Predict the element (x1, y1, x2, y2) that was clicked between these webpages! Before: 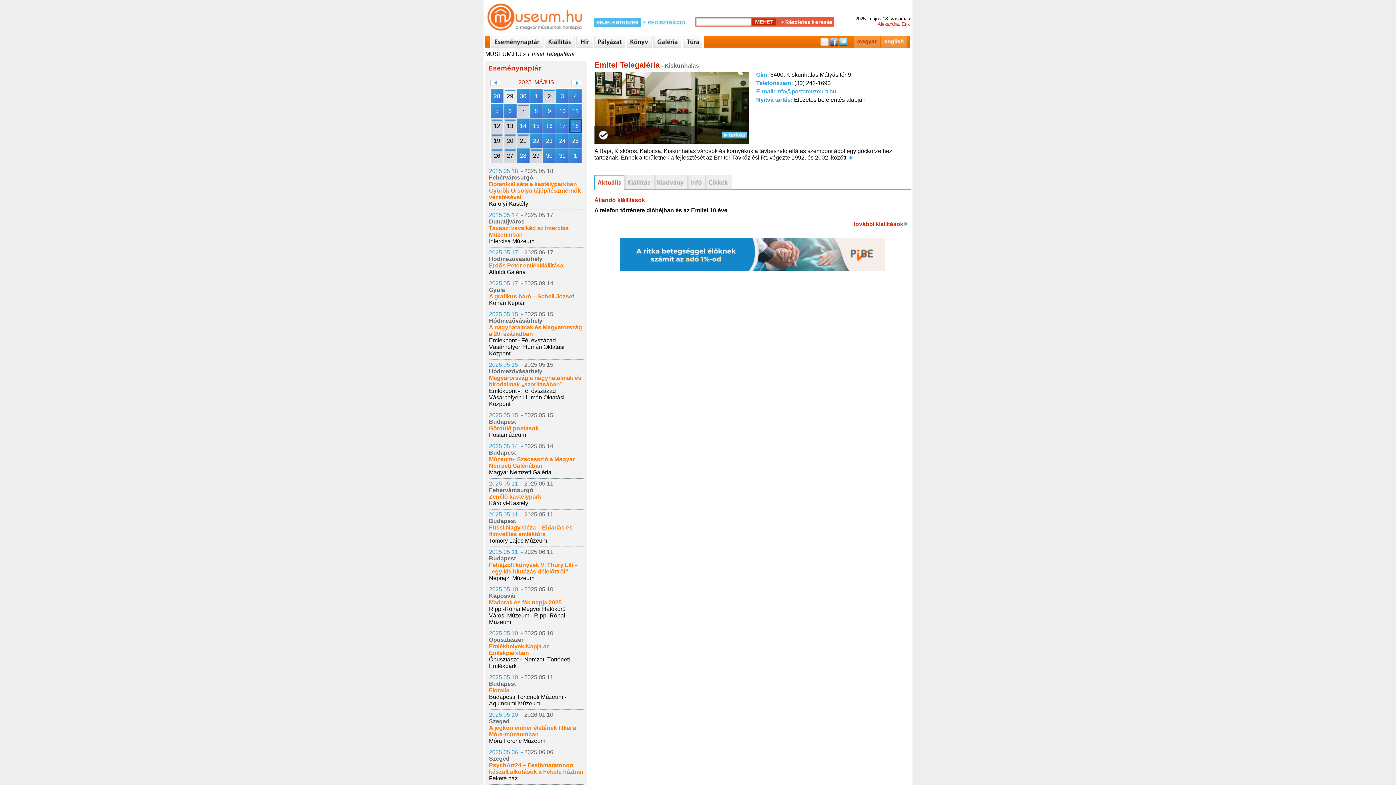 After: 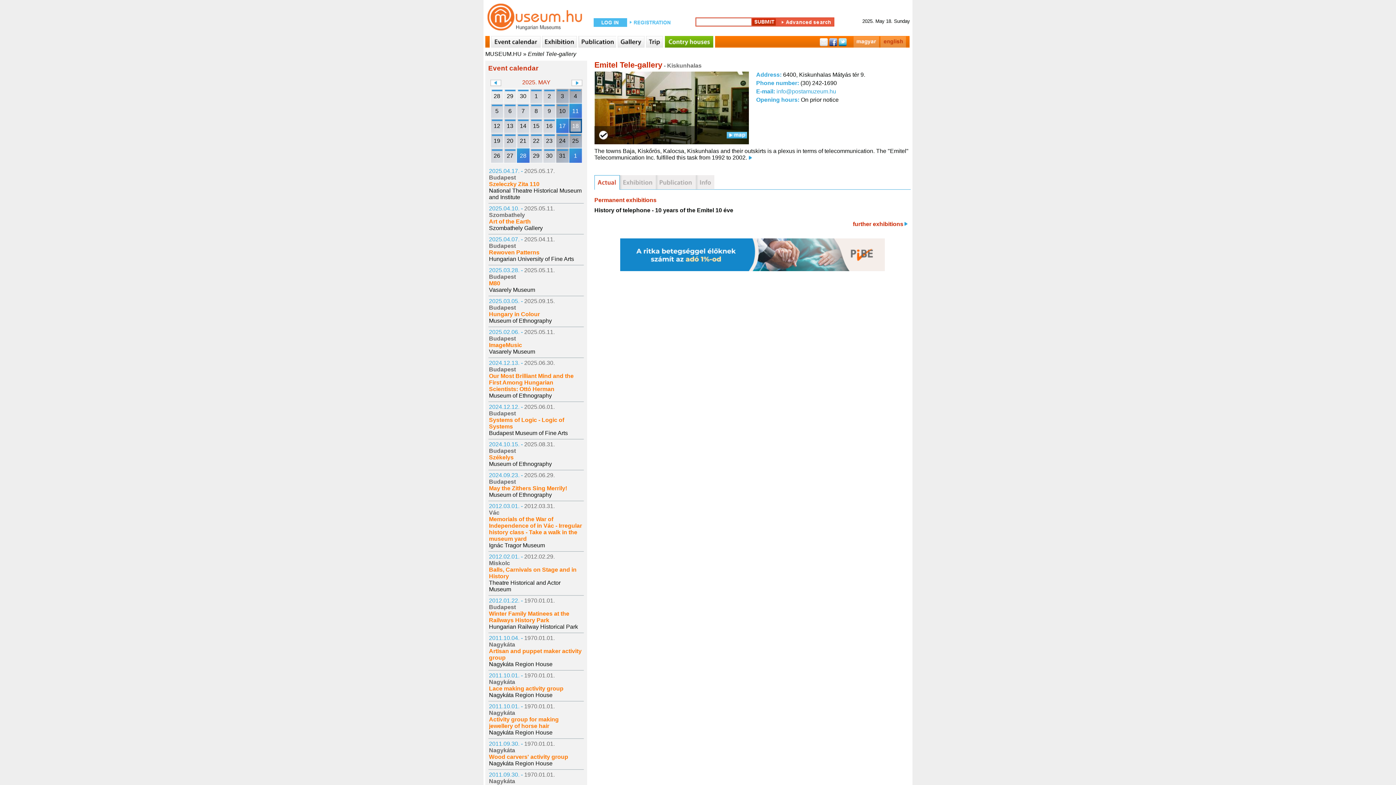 Action: bbox: (881, 36, 906, 47)